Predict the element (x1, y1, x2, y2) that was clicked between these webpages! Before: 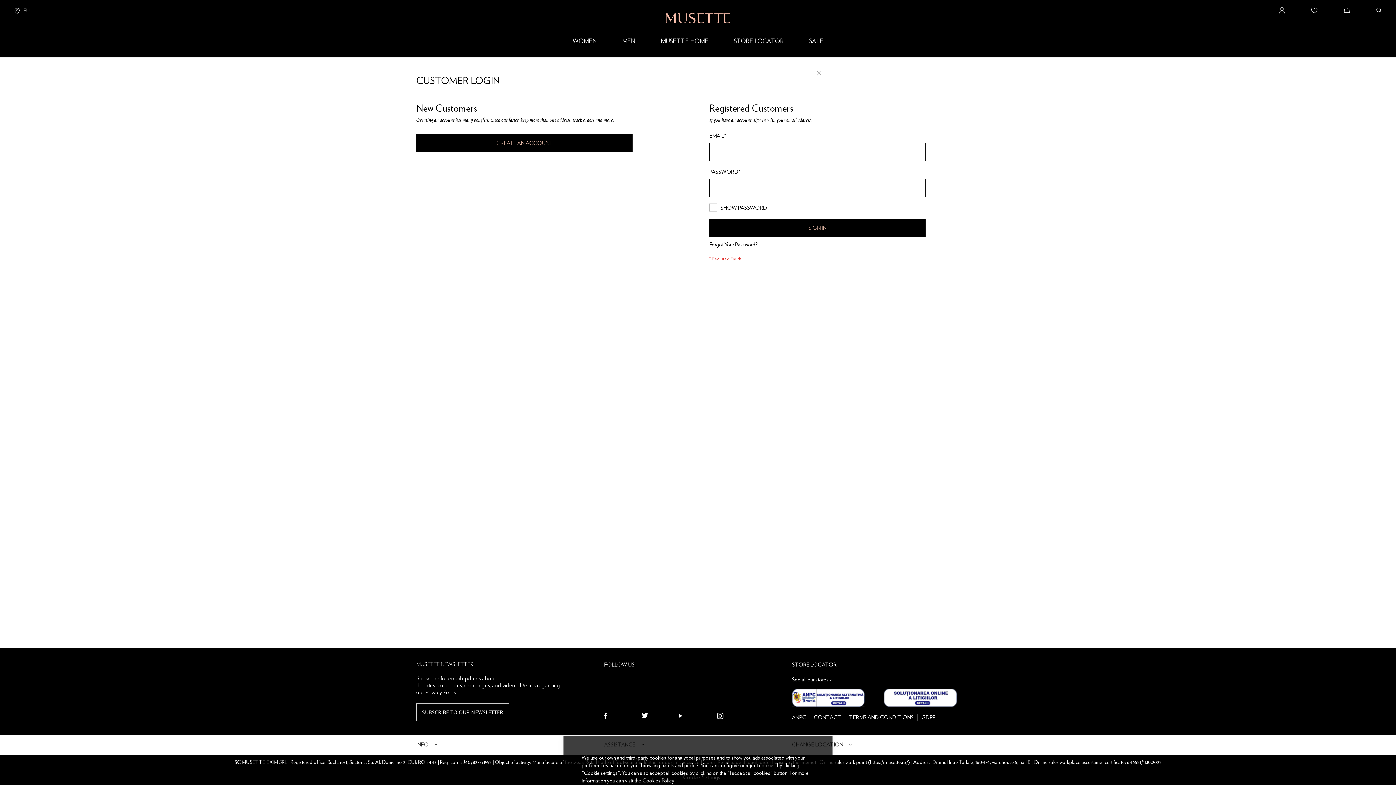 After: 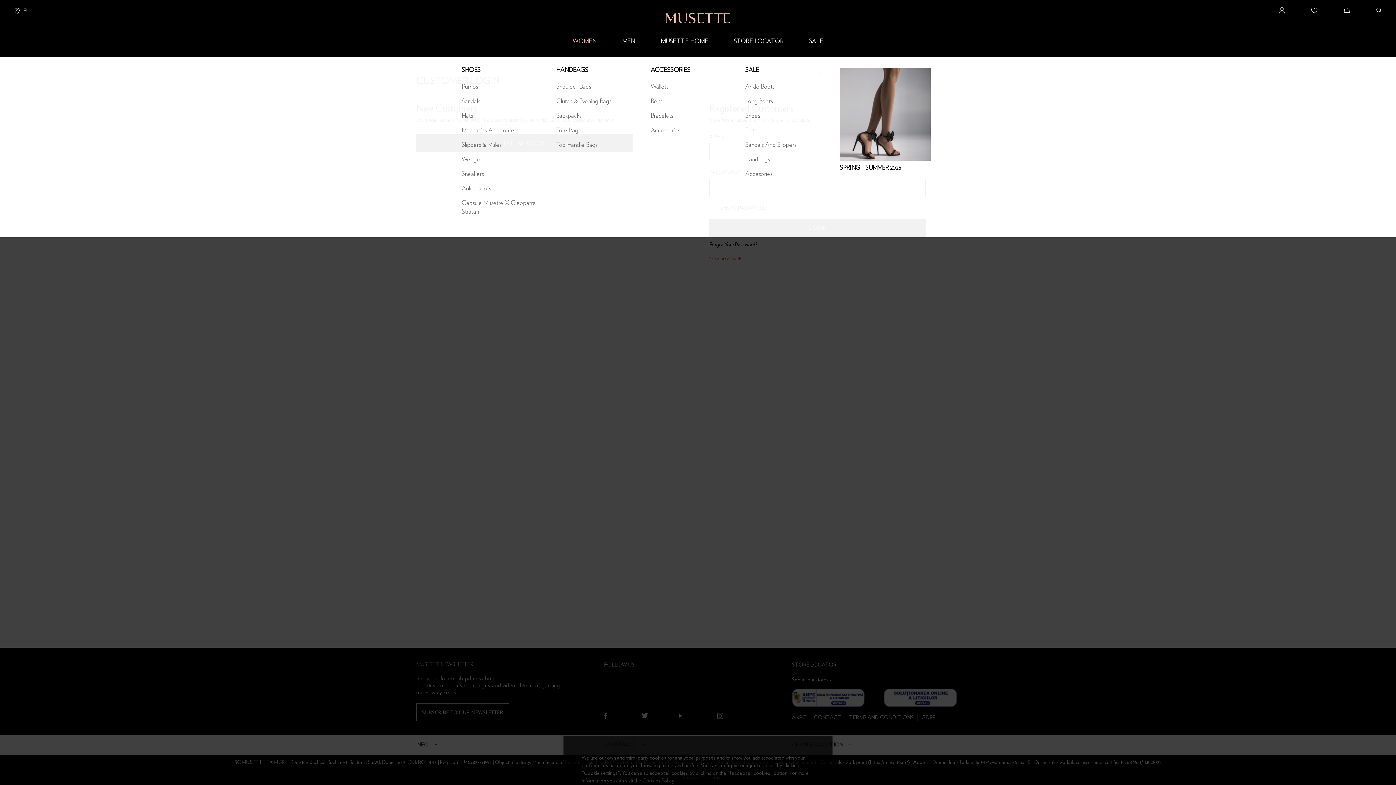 Action: label: WOMEN bbox: (560, 31, 609, 45)